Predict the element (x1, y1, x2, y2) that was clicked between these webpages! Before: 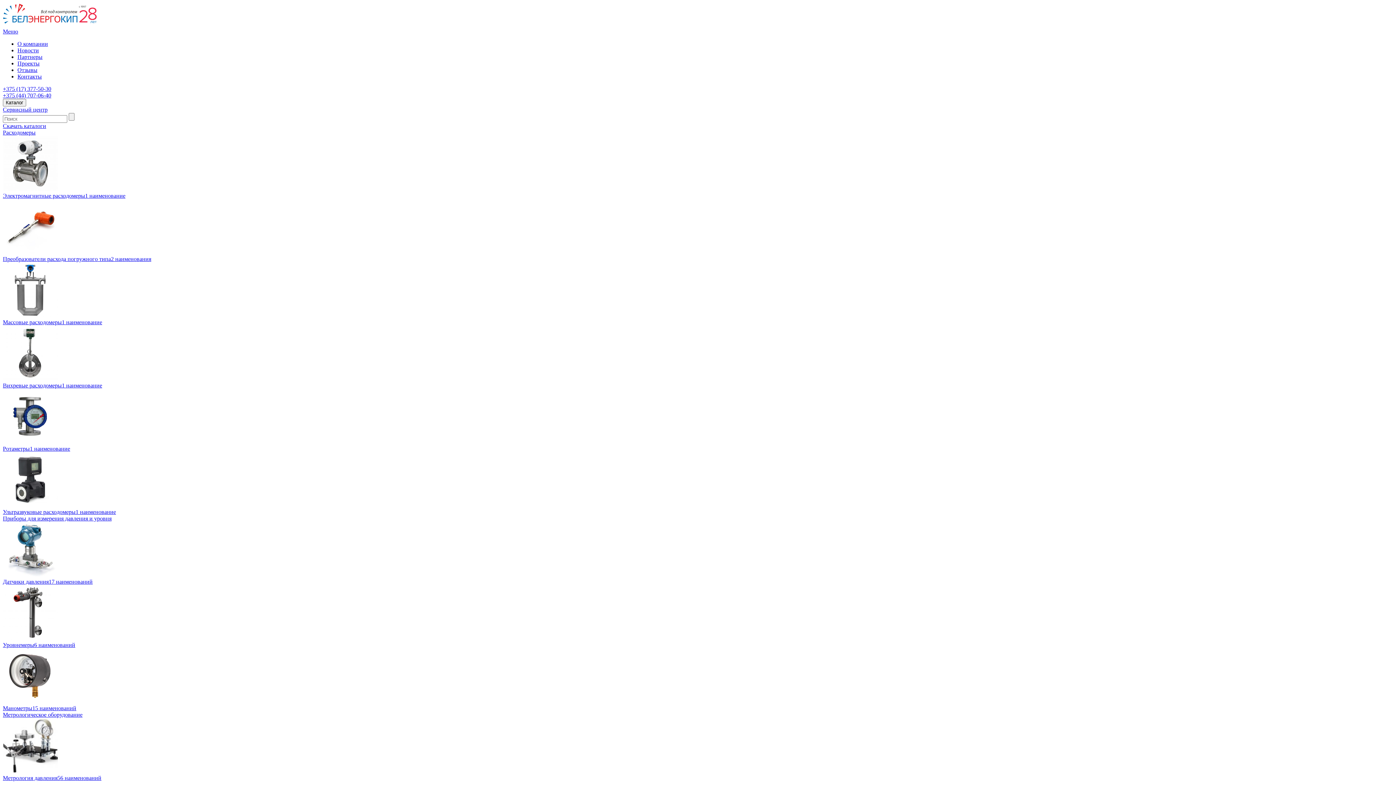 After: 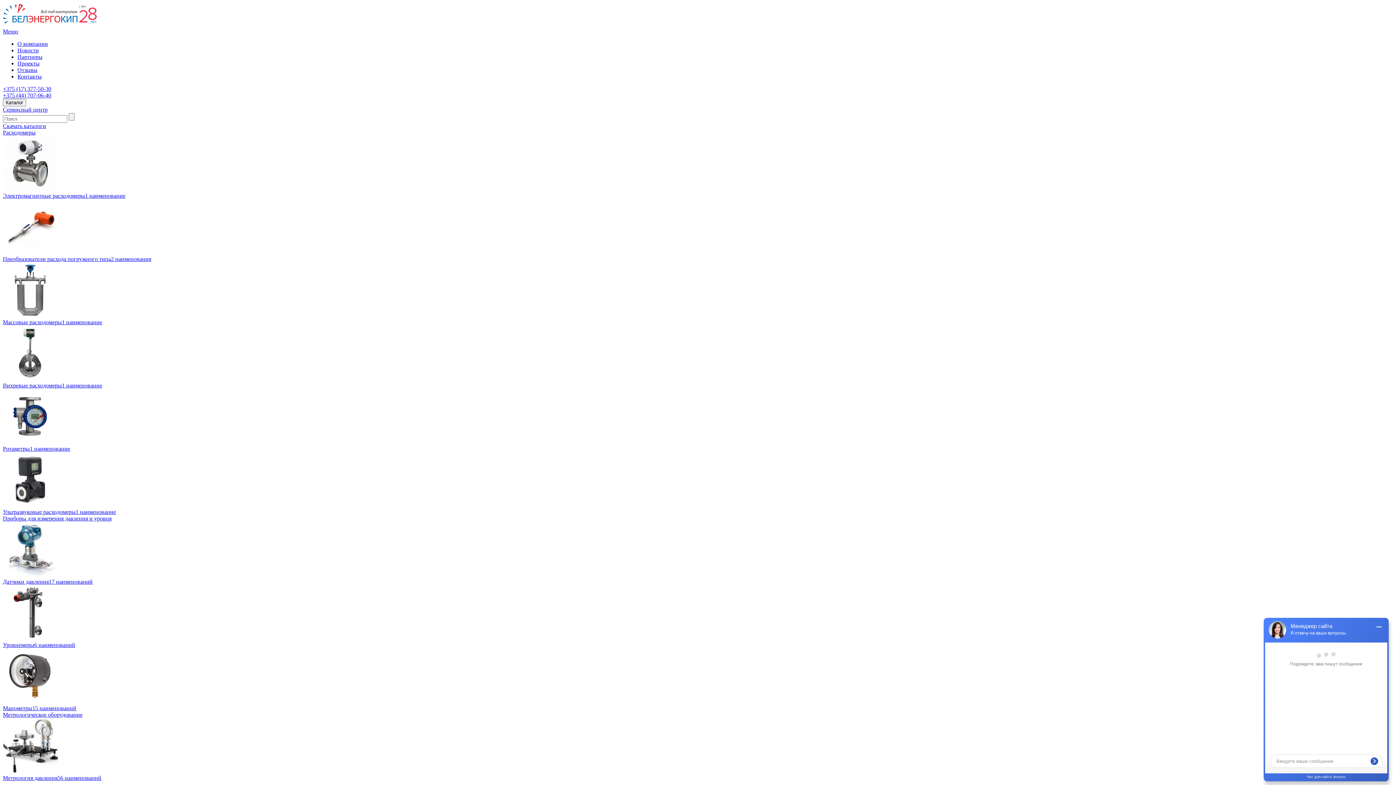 Action: label: Вихревые расходомеры1 наименование bbox: (2, 376, 1393, 389)